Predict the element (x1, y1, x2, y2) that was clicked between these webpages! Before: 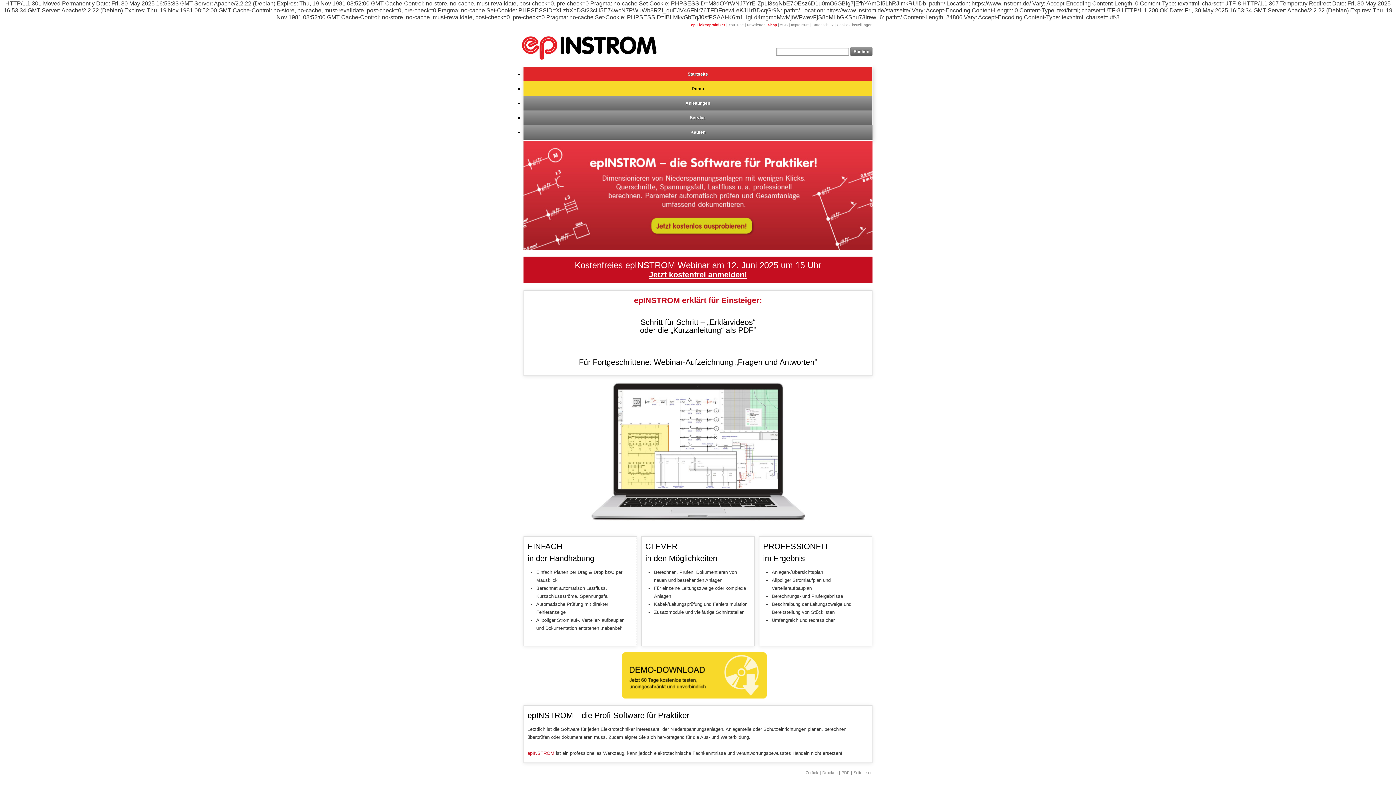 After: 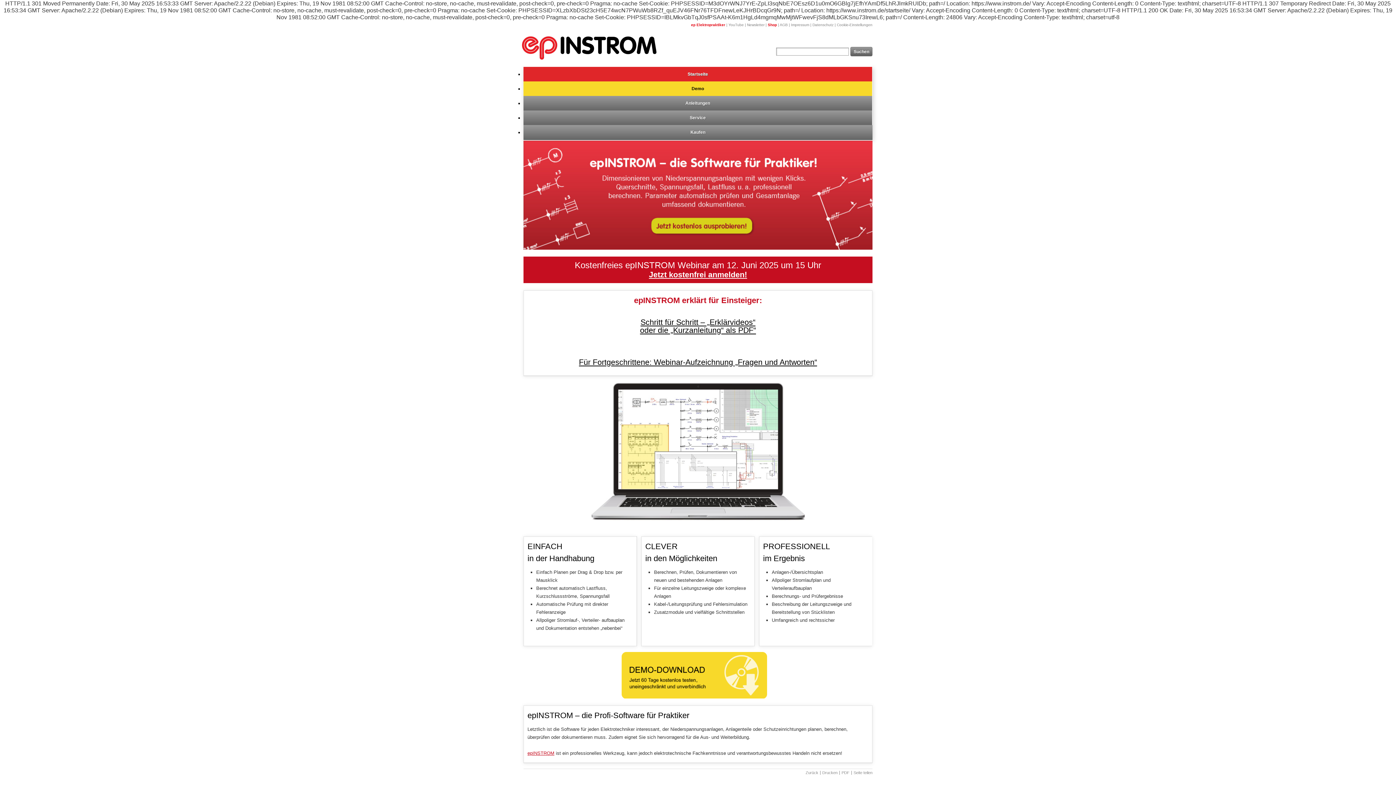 Action: bbox: (527, 750, 554, 756) label: epINSTROM